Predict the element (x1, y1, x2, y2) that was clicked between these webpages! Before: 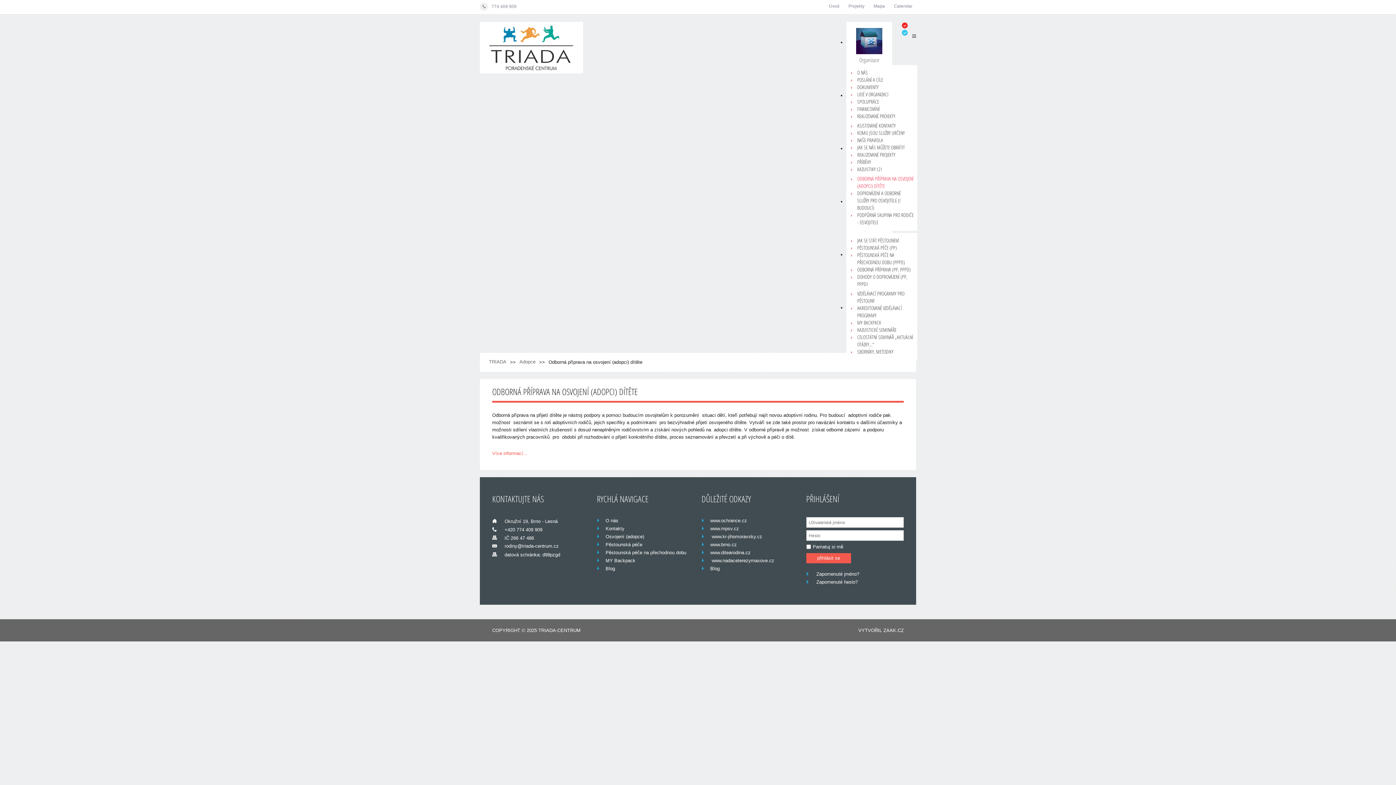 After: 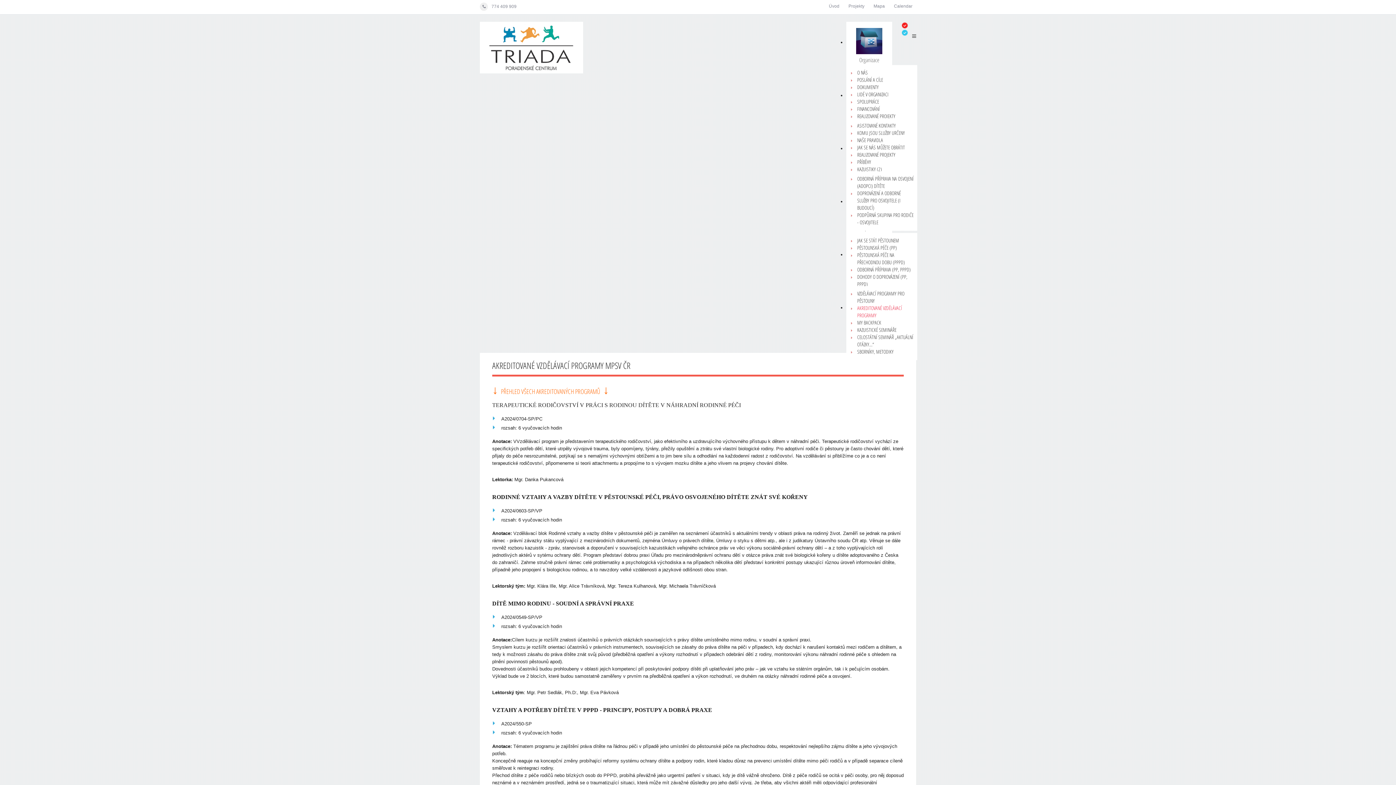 Action: bbox: (857, 304, 913, 319) label: AKREDITOVANÉ VZDĚLÁVACÍ PROGRAMY